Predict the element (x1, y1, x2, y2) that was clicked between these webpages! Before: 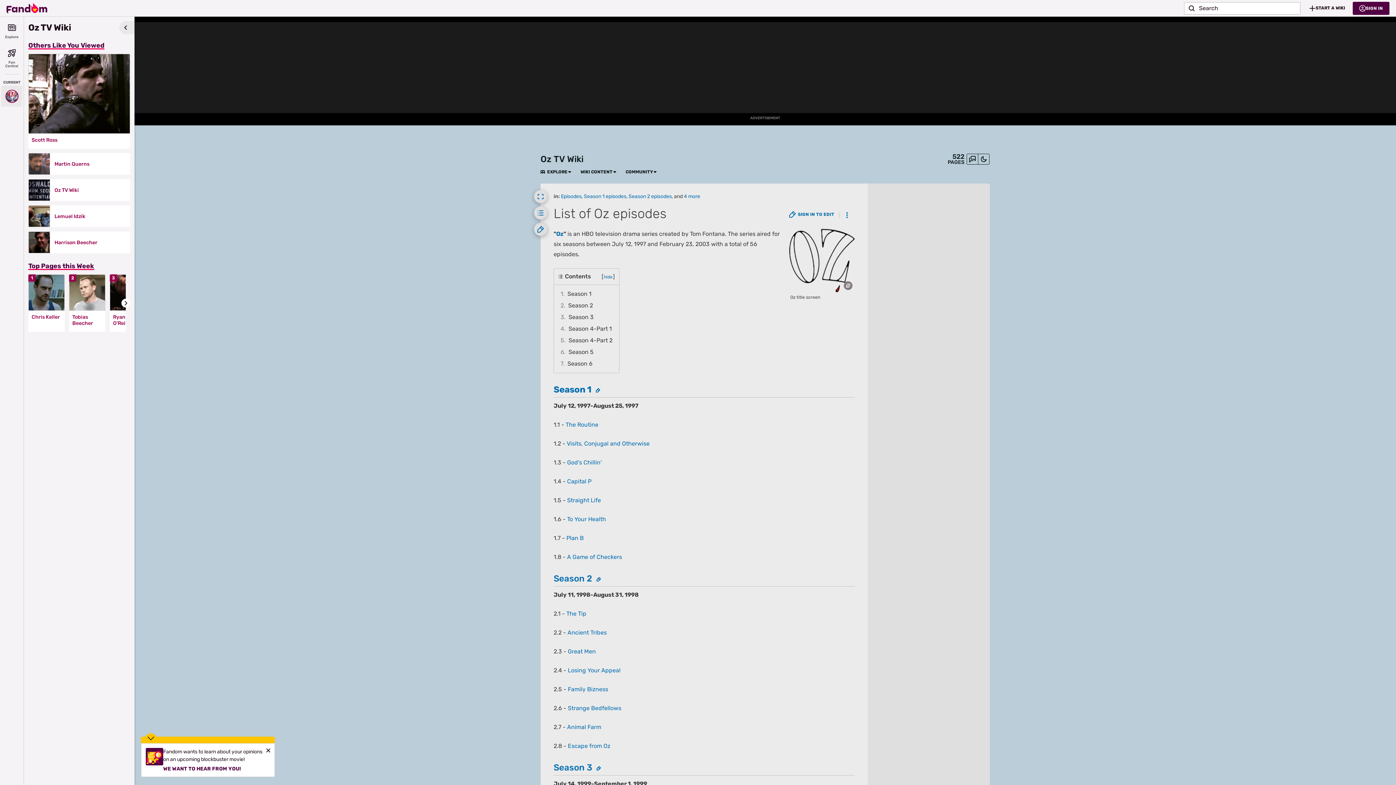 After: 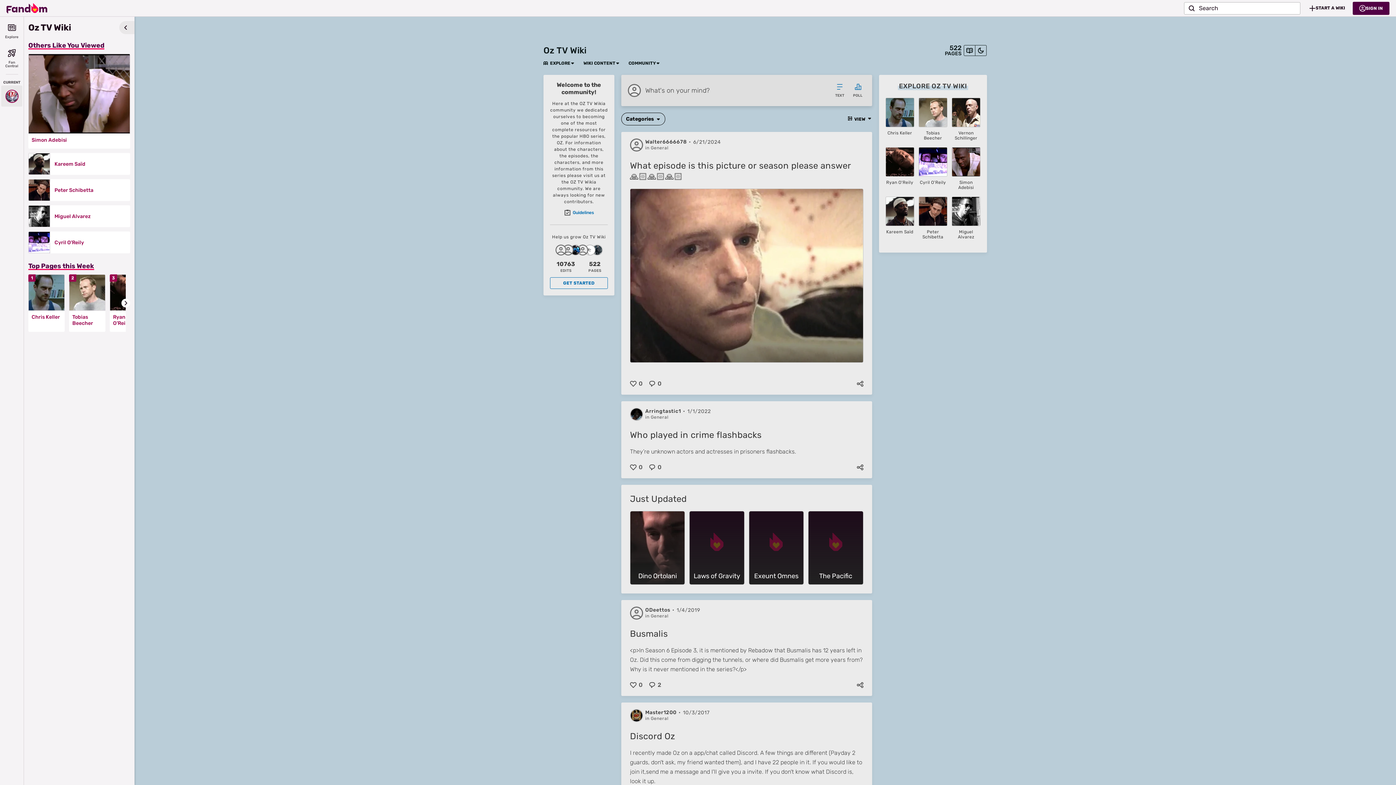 Action: bbox: (966, 153, 978, 164)